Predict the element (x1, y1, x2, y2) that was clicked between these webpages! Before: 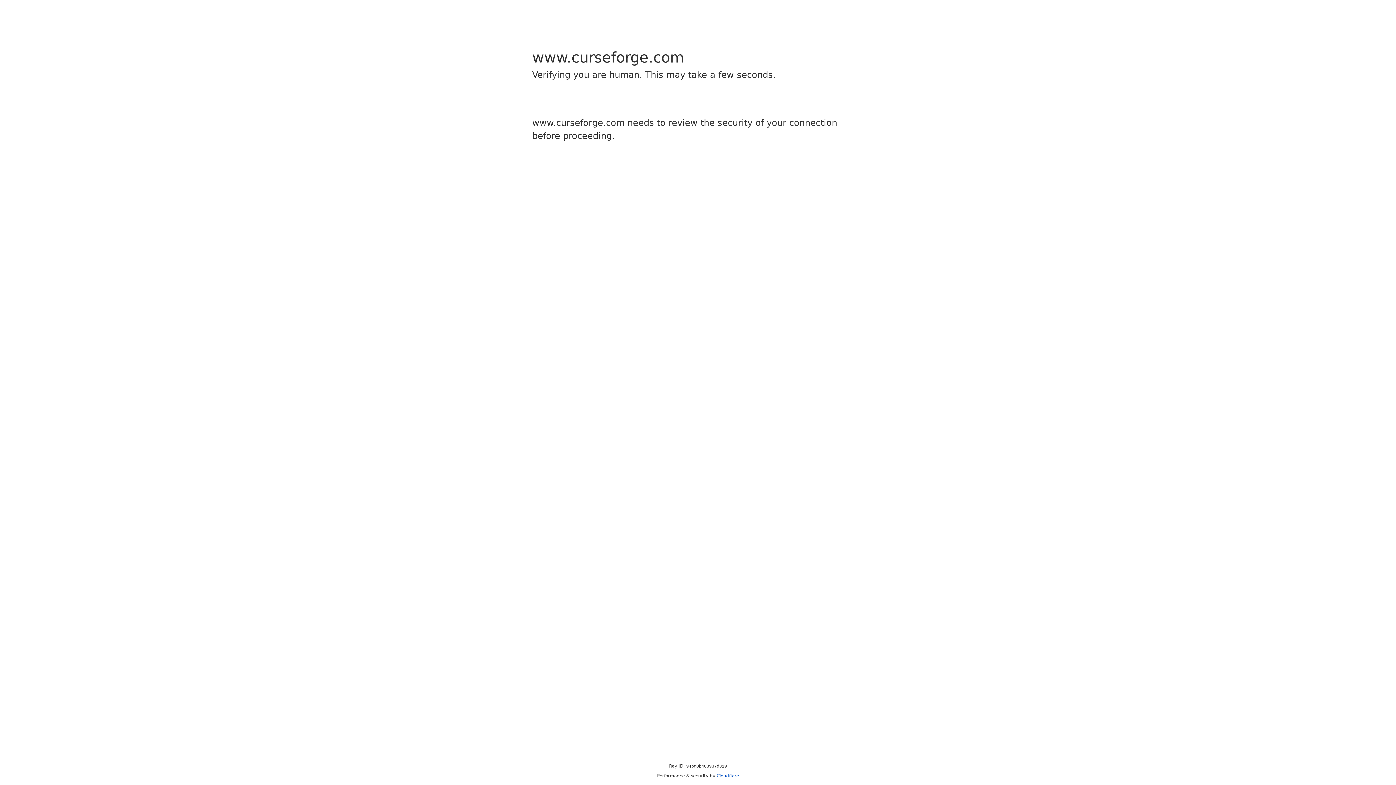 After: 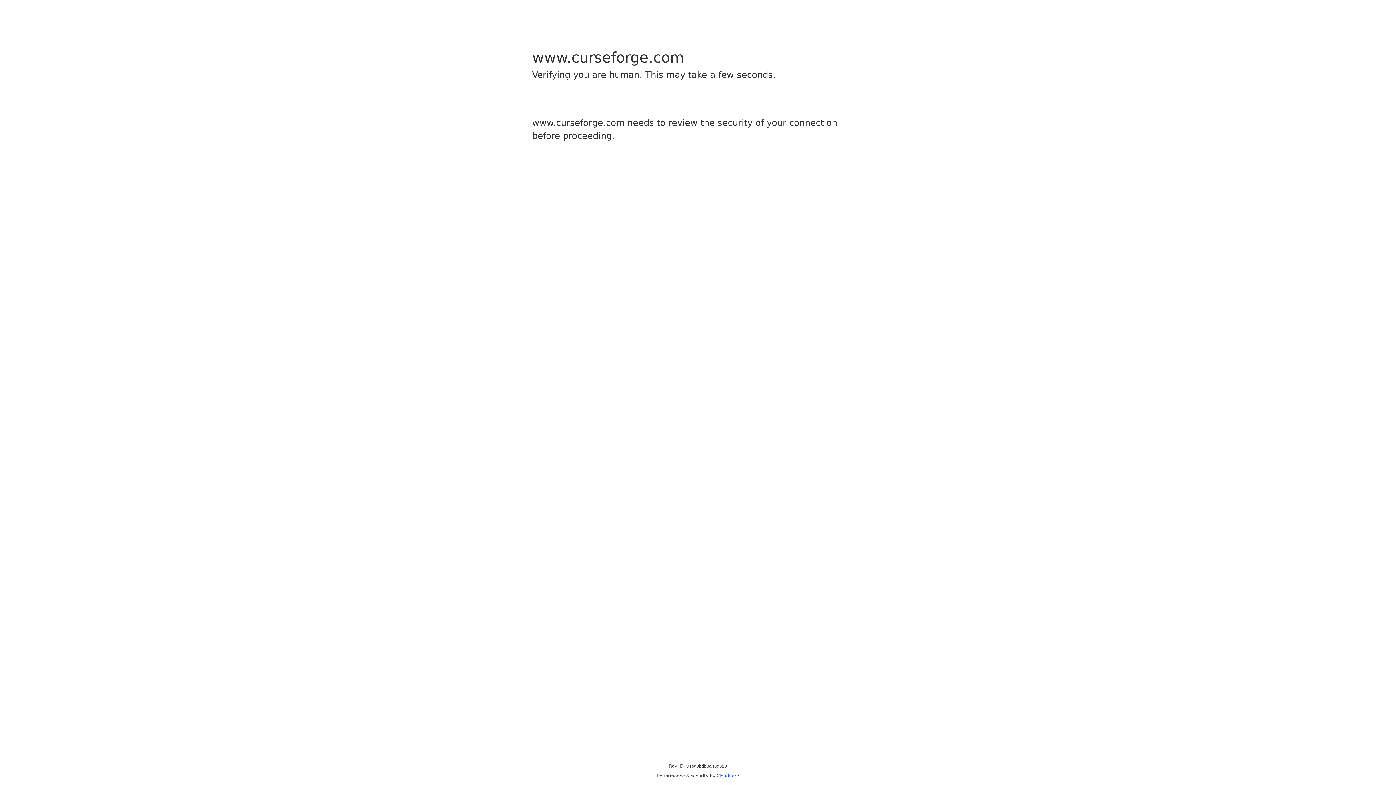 Action: bbox: (716, 773, 739, 778) label: Cloudflare